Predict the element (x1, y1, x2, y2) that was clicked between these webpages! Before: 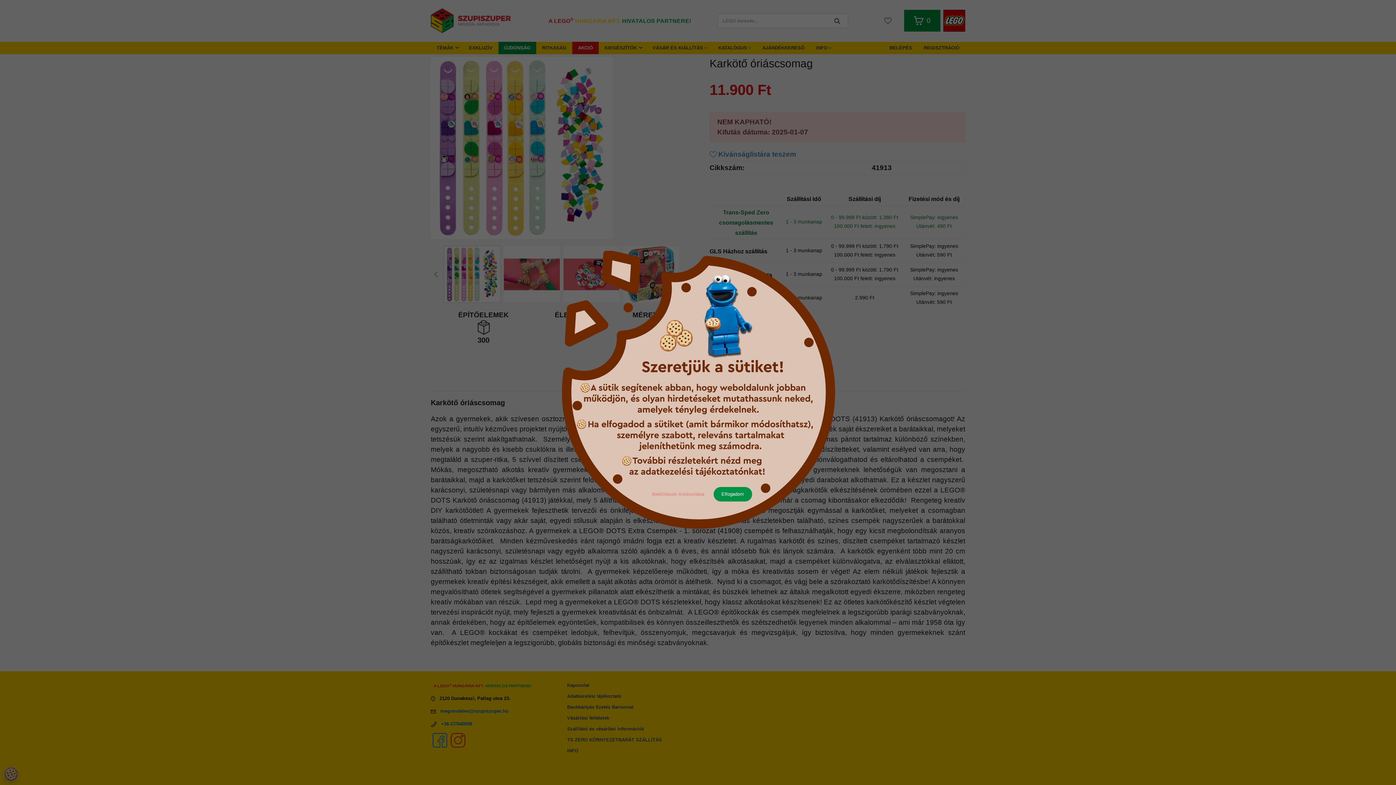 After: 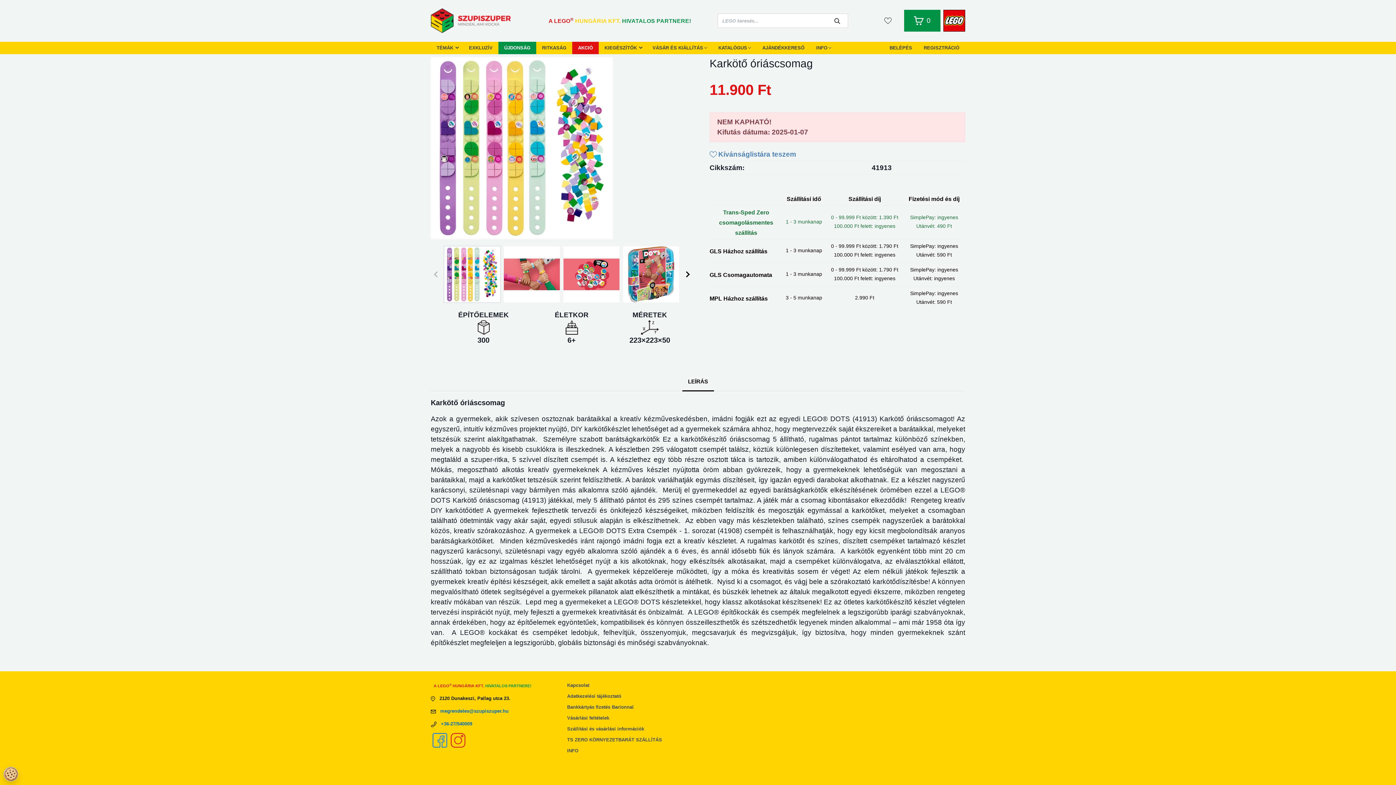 Action: label: Elfogadom bbox: (713, 487, 752, 501)